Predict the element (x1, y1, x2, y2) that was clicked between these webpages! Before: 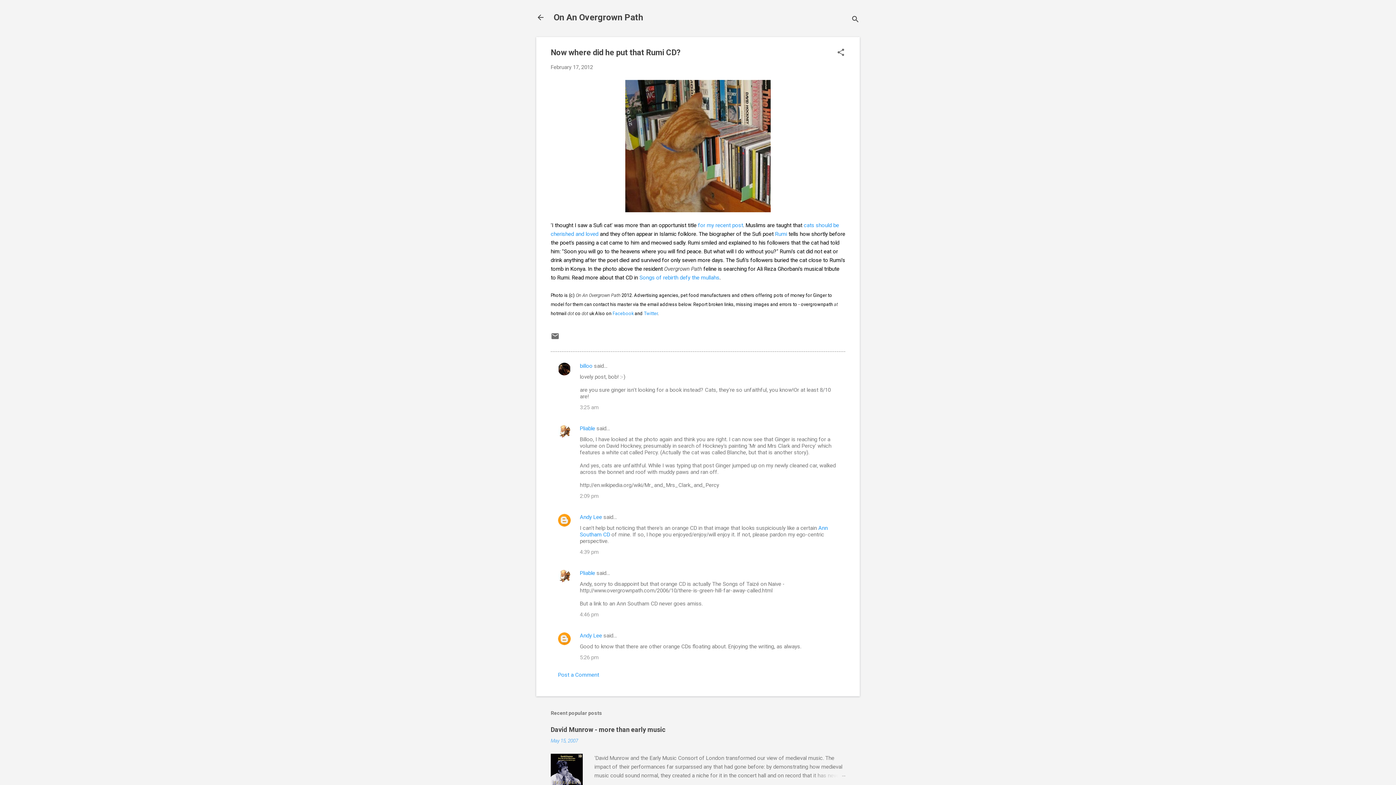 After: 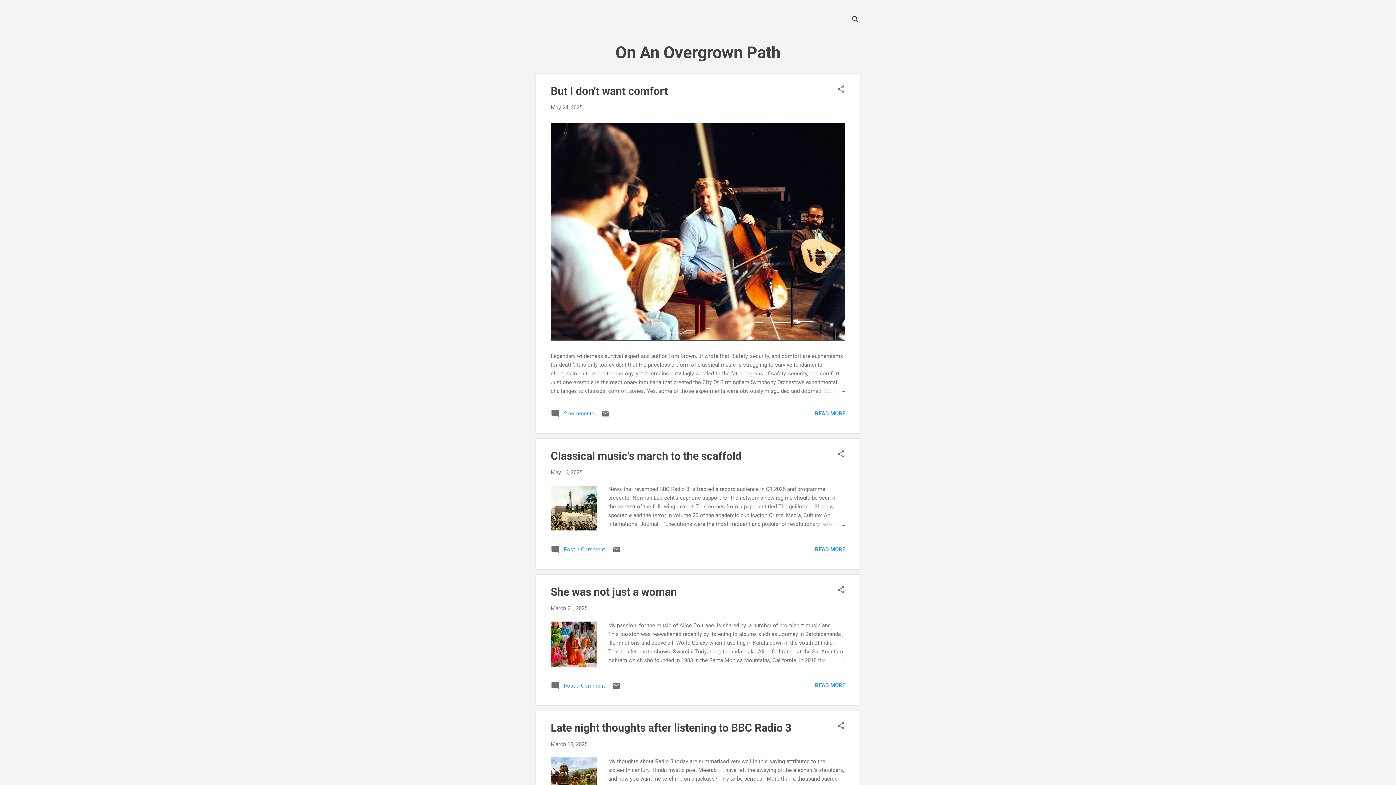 Action: label: On An Overgrown Path bbox: (553, 12, 643, 22)